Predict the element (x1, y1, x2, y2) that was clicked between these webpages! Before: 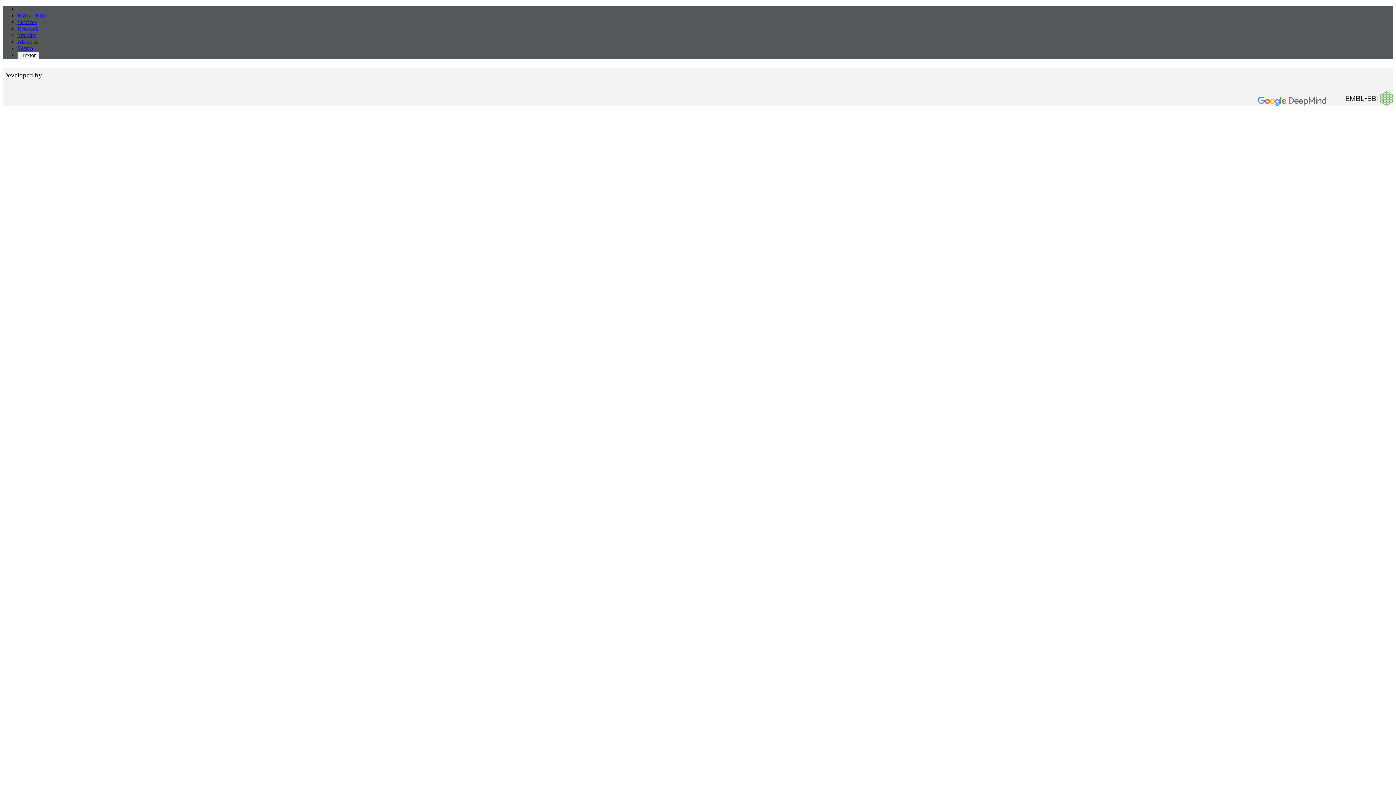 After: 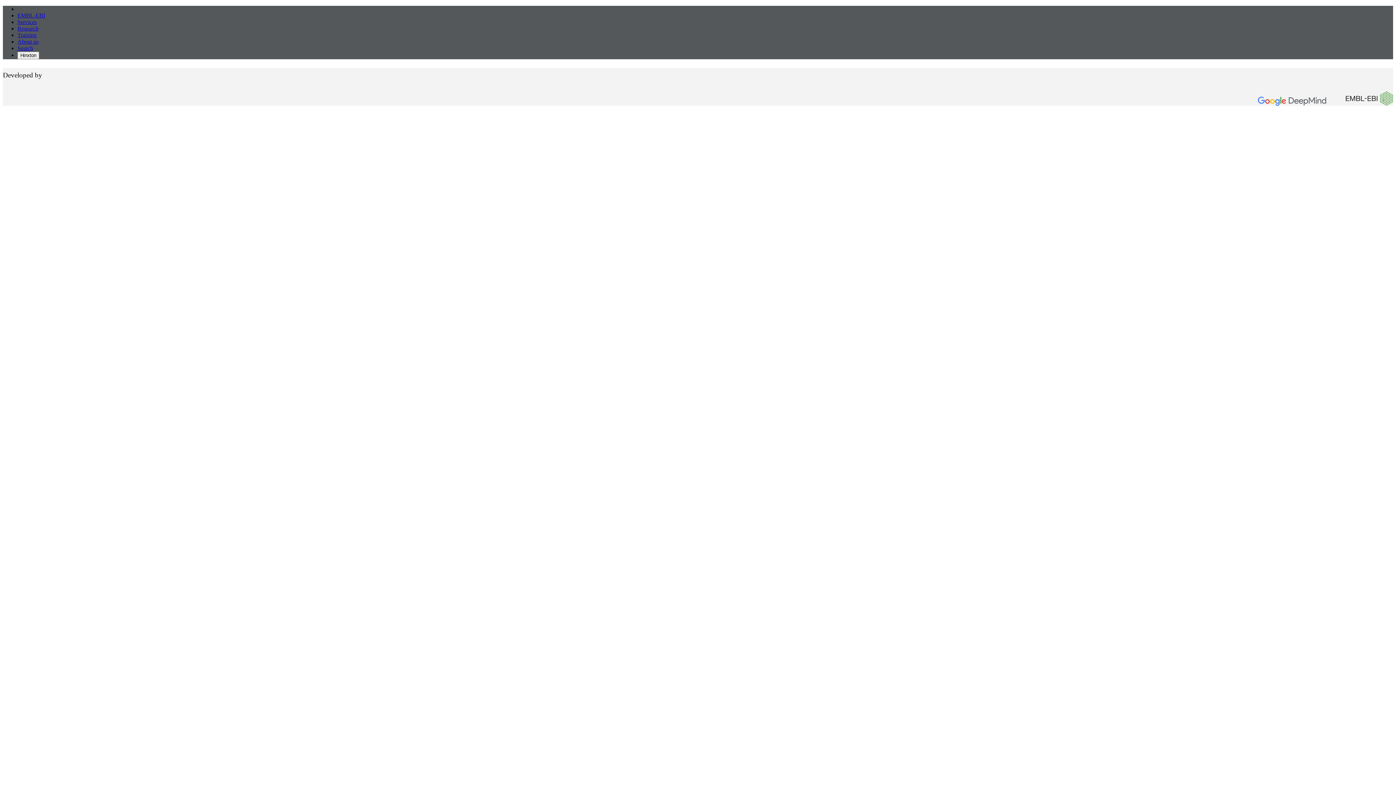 Action: bbox: (1258, 96, 1326, 111)